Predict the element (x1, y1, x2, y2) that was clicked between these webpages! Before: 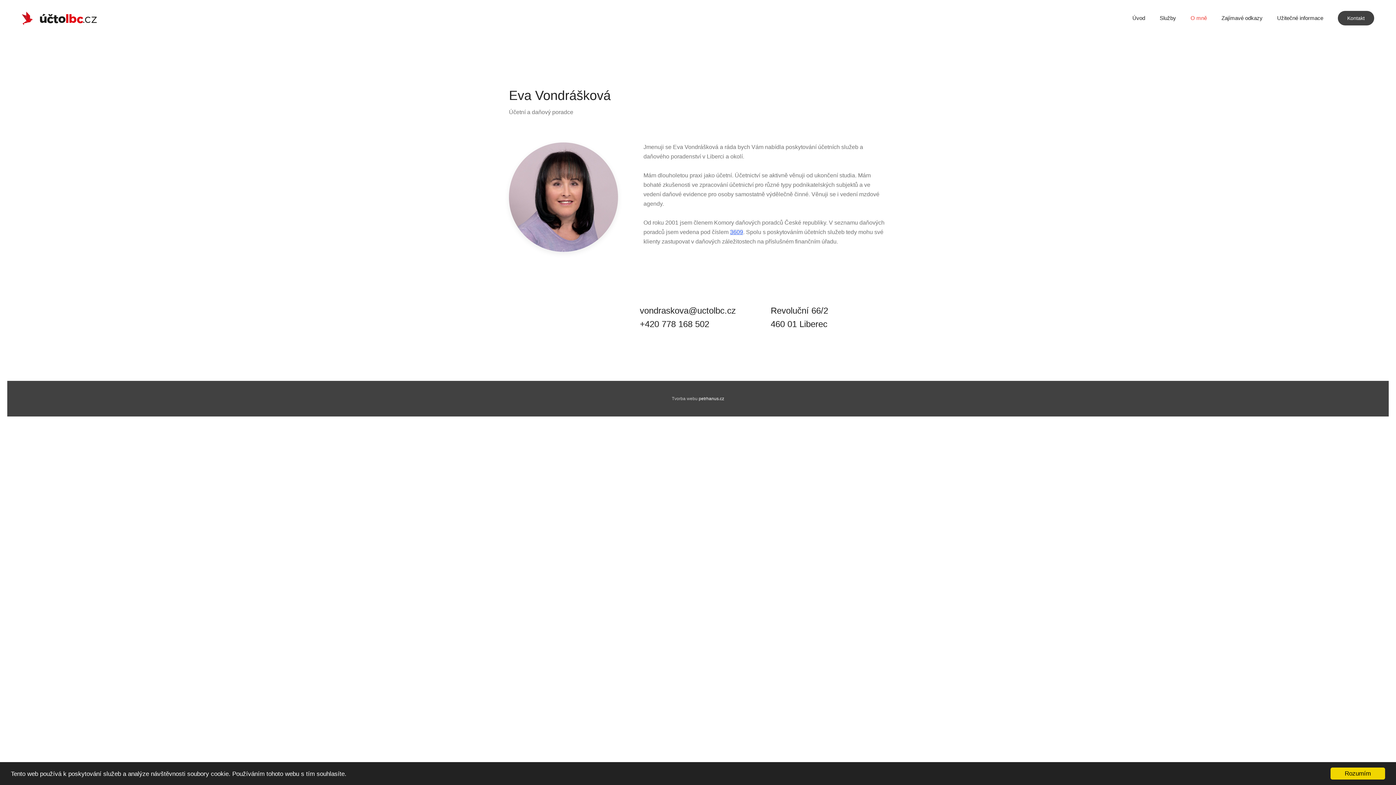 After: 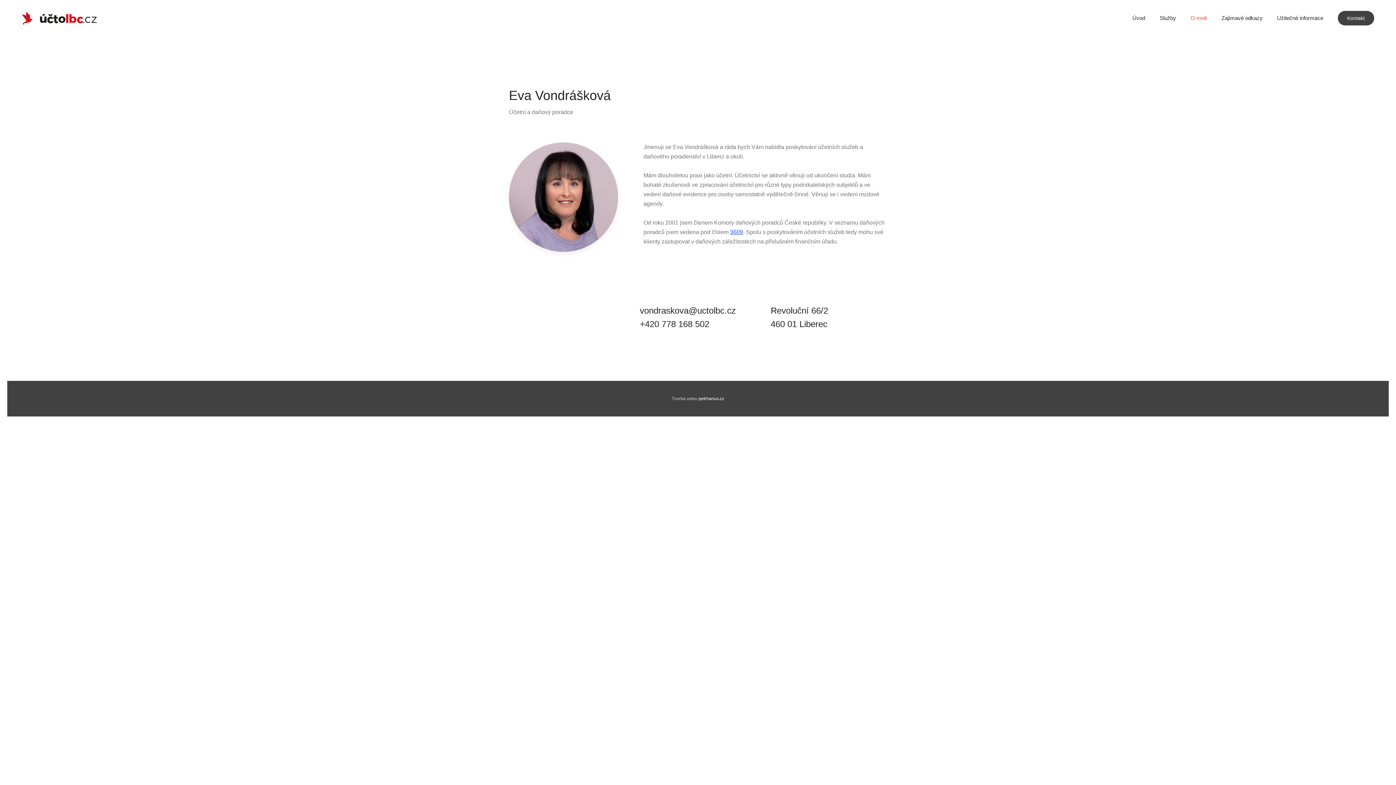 Action: label: Rozumím bbox: (1330, 768, 1385, 780)